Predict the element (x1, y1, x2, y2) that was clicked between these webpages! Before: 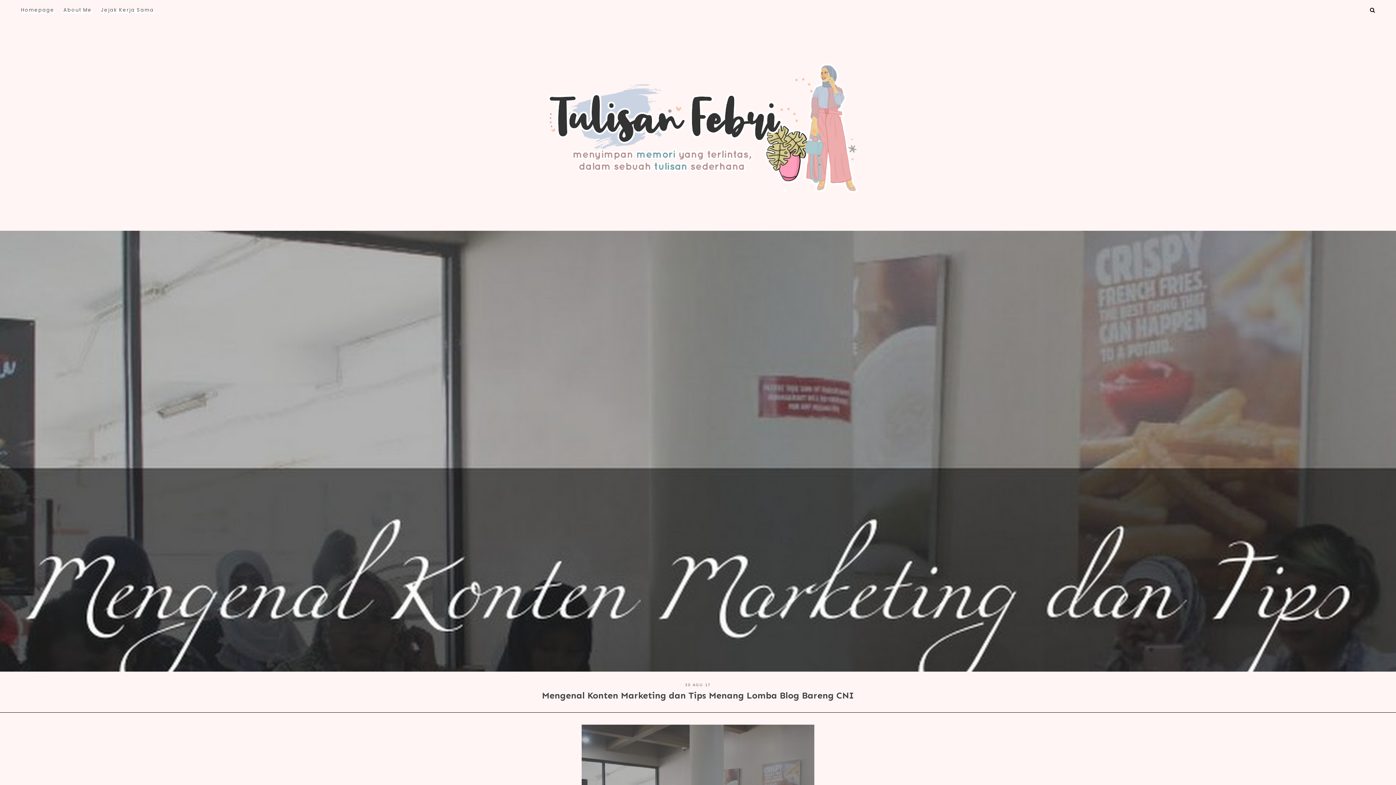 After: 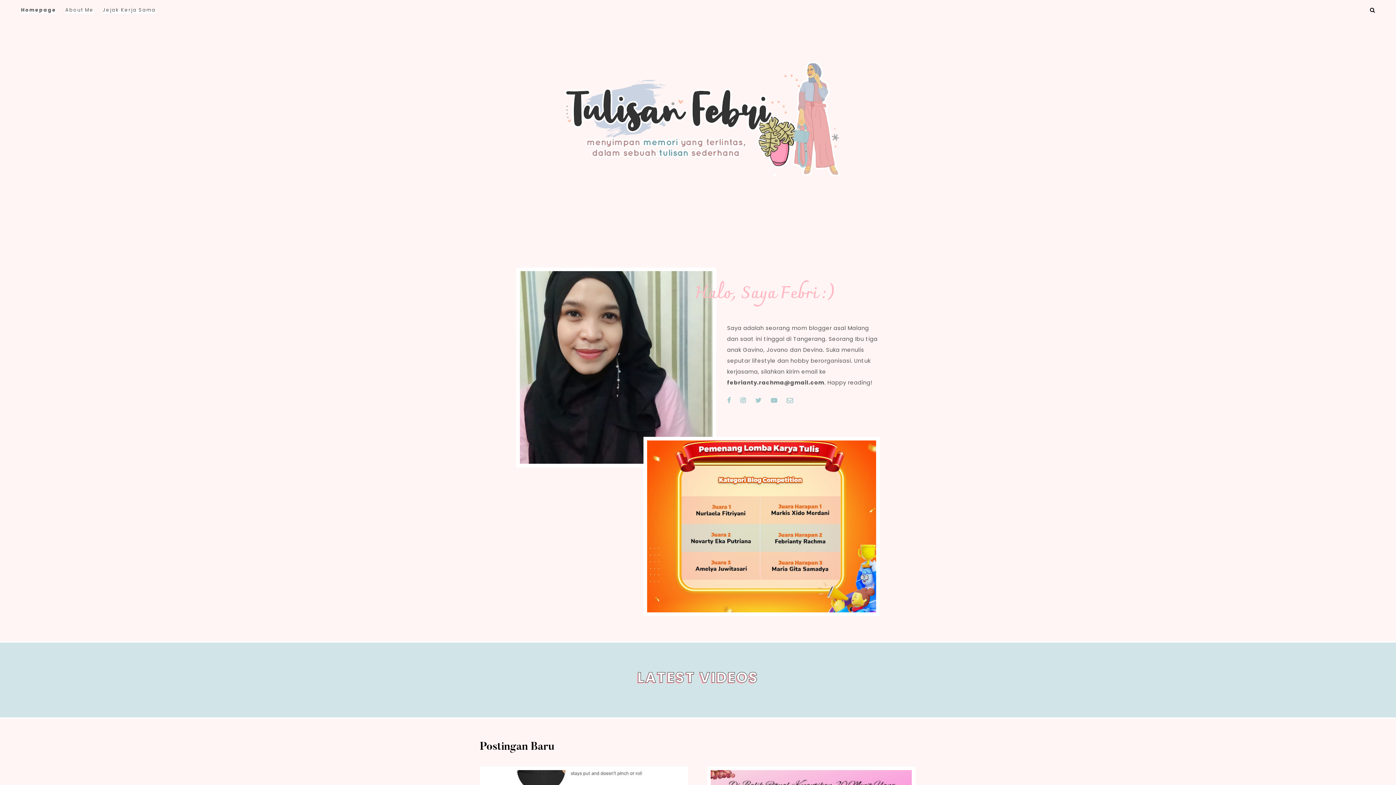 Action: bbox: (501, 209, 894, 221)